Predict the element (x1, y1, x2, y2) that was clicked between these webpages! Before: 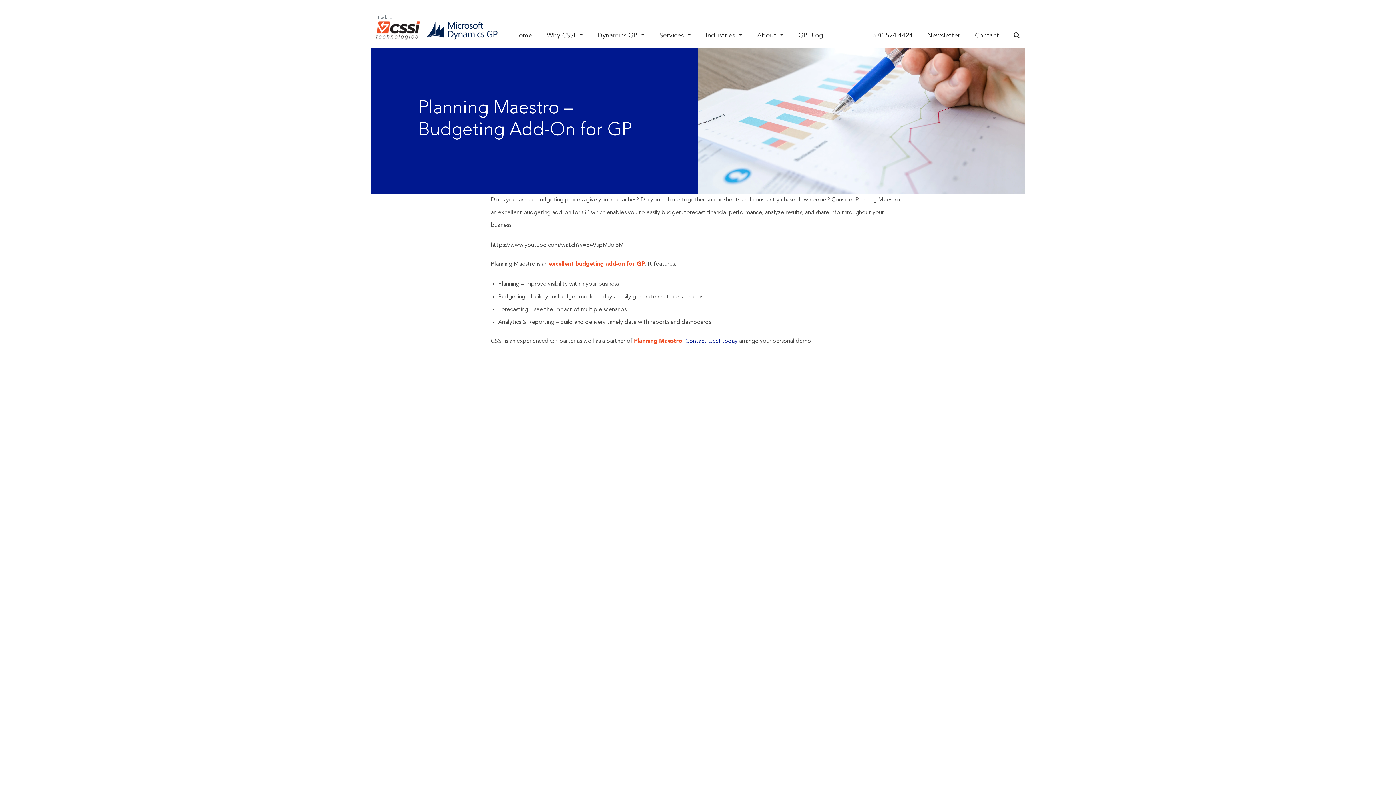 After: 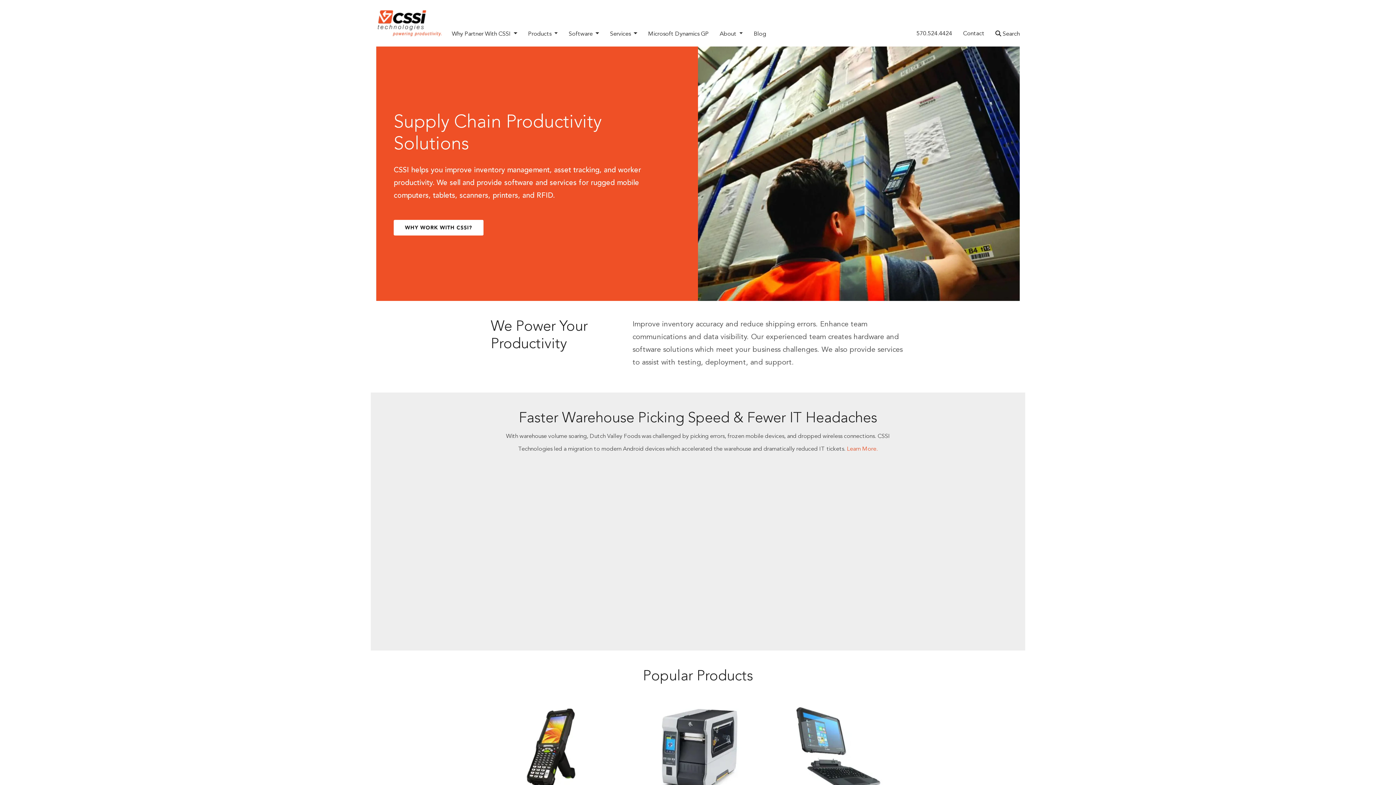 Action: label: Back to bbox: (376, 8, 420, 39)